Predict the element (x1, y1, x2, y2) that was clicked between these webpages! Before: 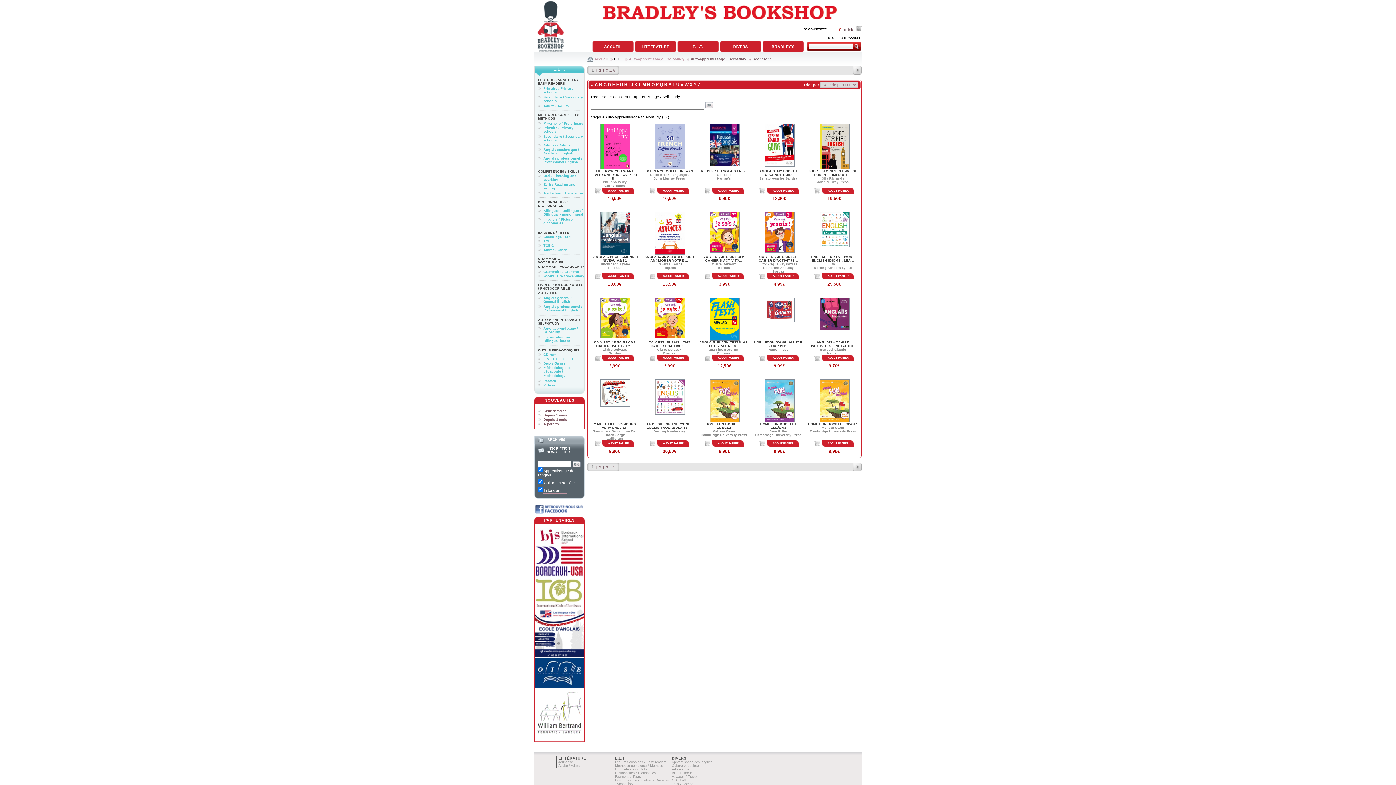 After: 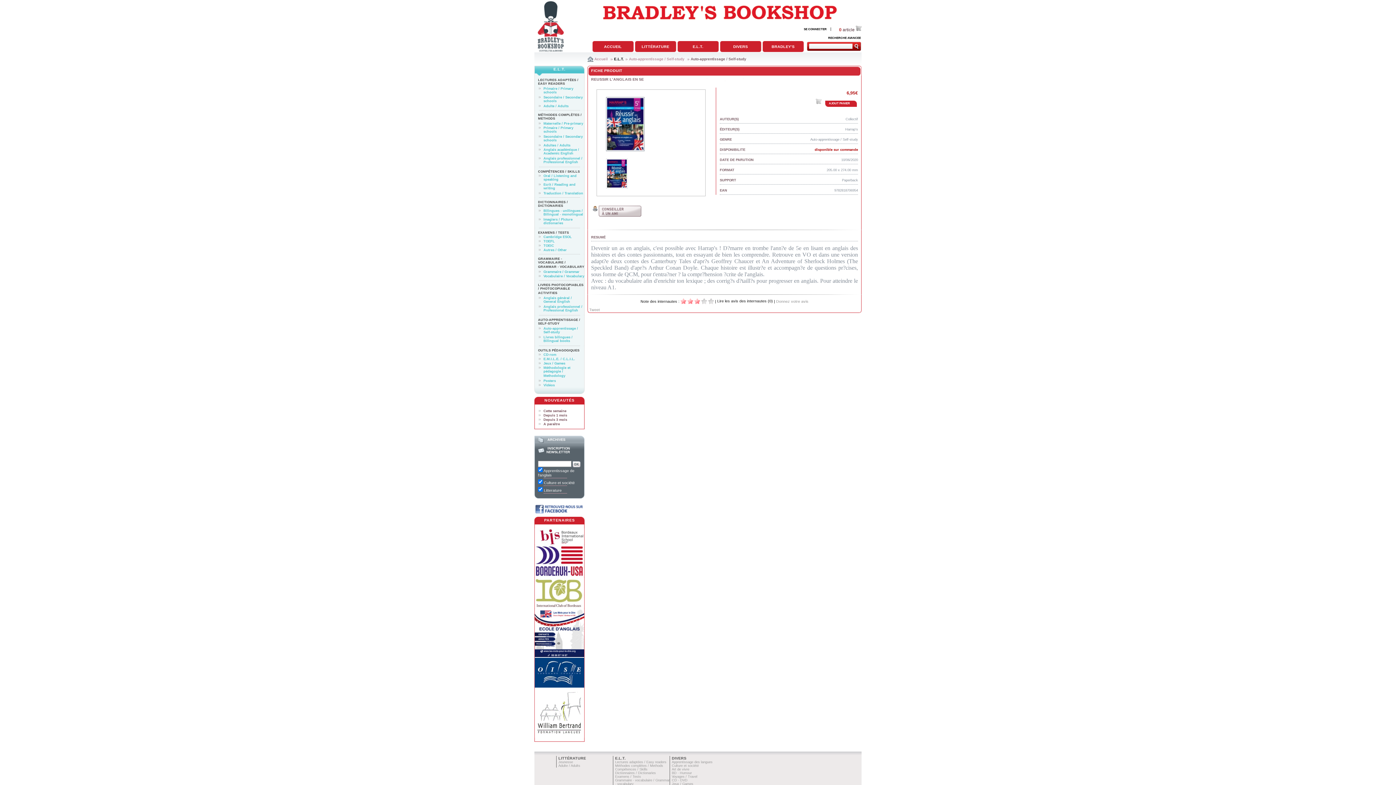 Action: bbox: (710, 162, 740, 166)